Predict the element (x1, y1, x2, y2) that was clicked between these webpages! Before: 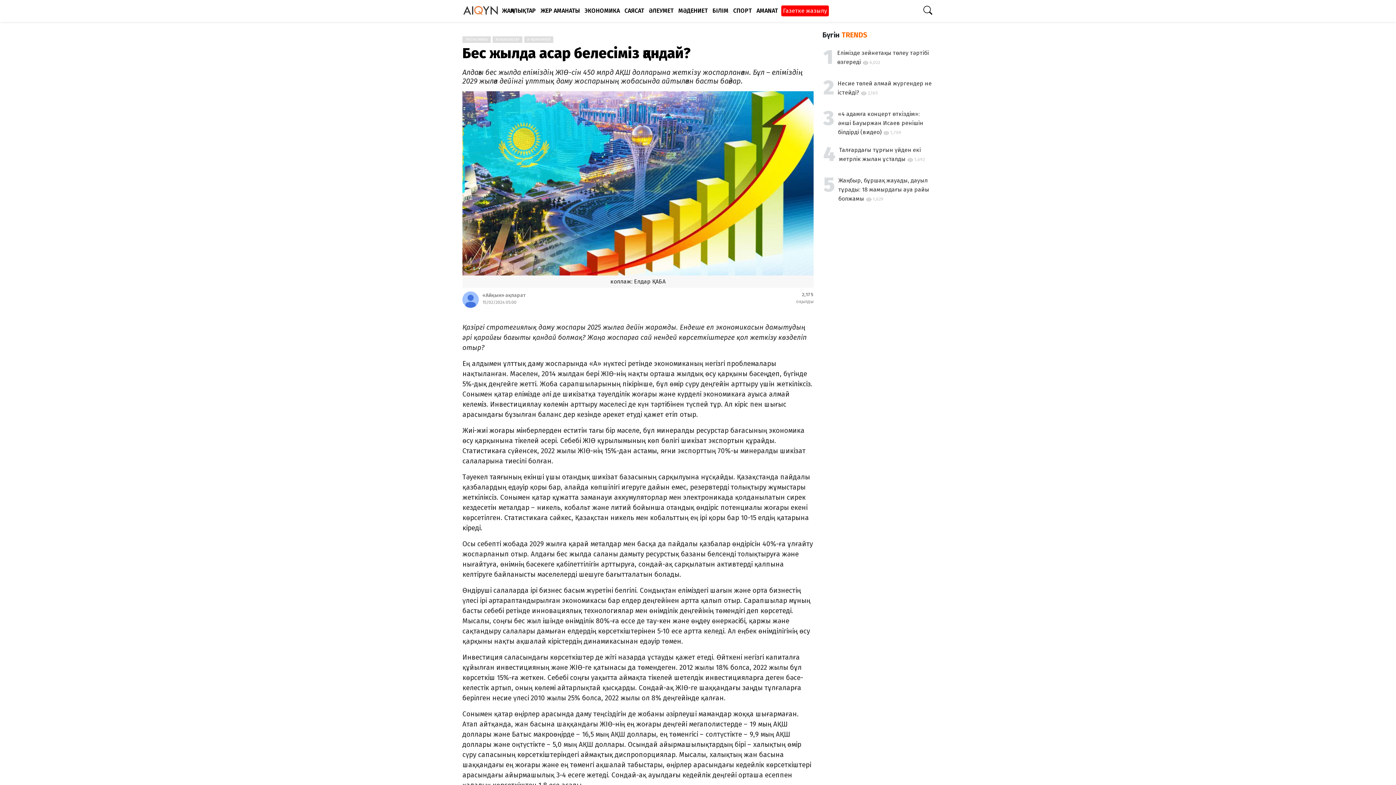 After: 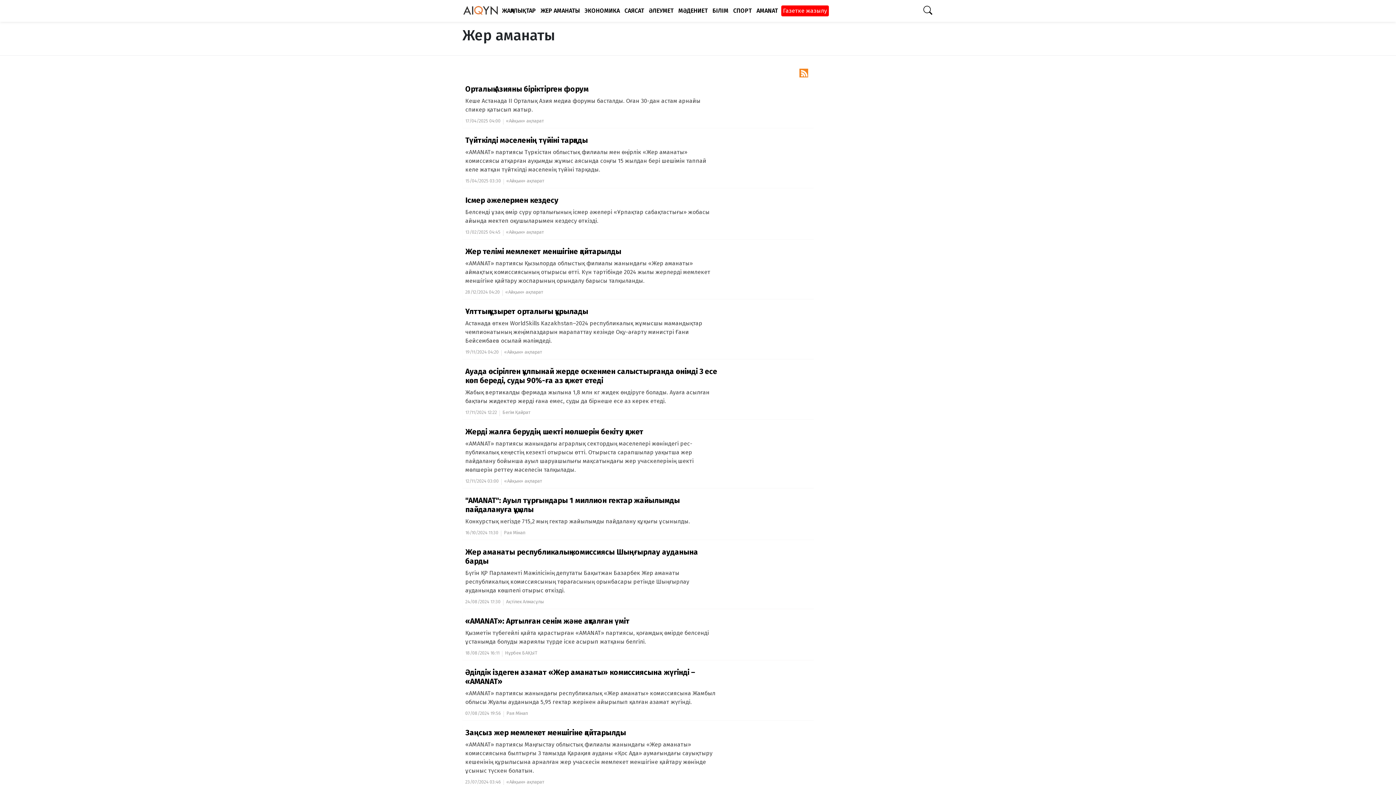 Action: label: ЖЕР АМАНАТЫ bbox: (537, 0, 581, 21)